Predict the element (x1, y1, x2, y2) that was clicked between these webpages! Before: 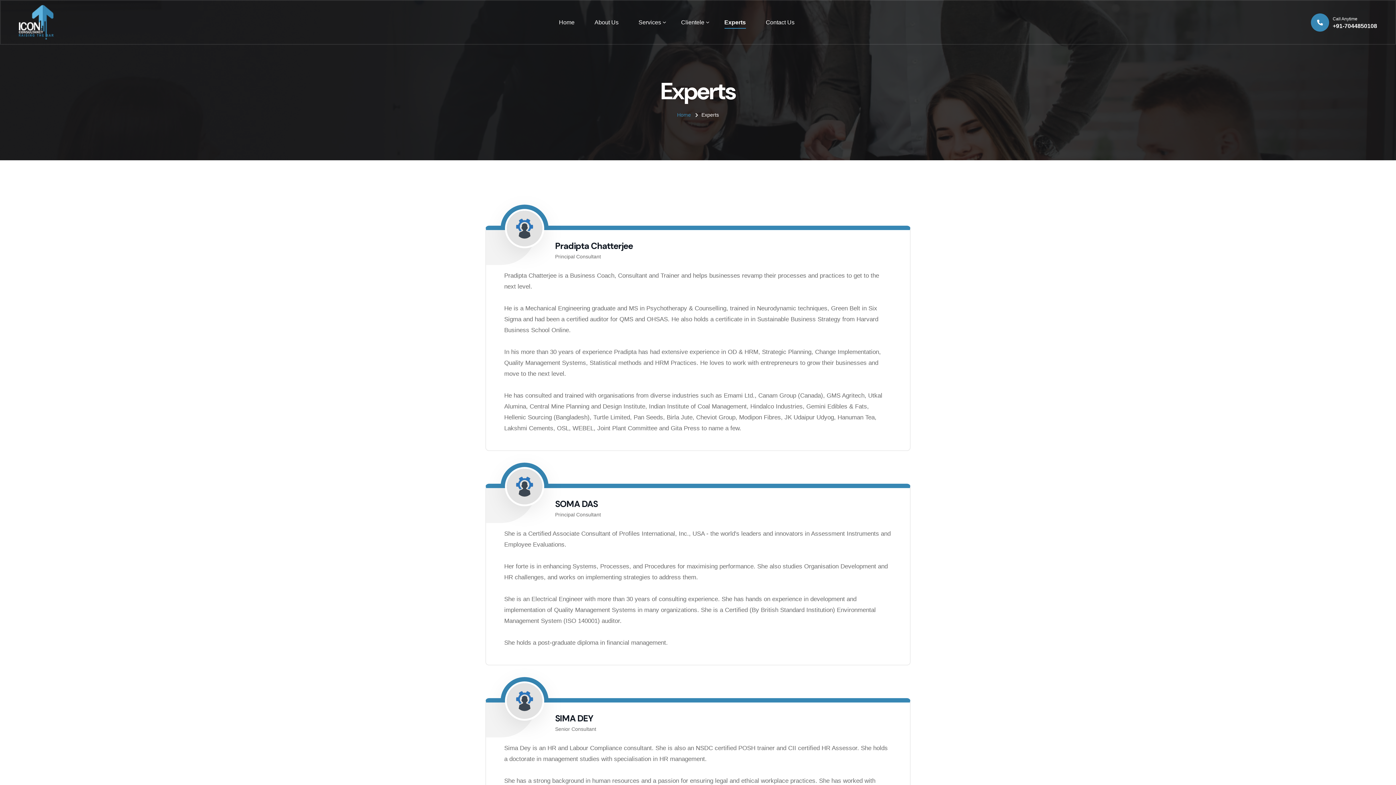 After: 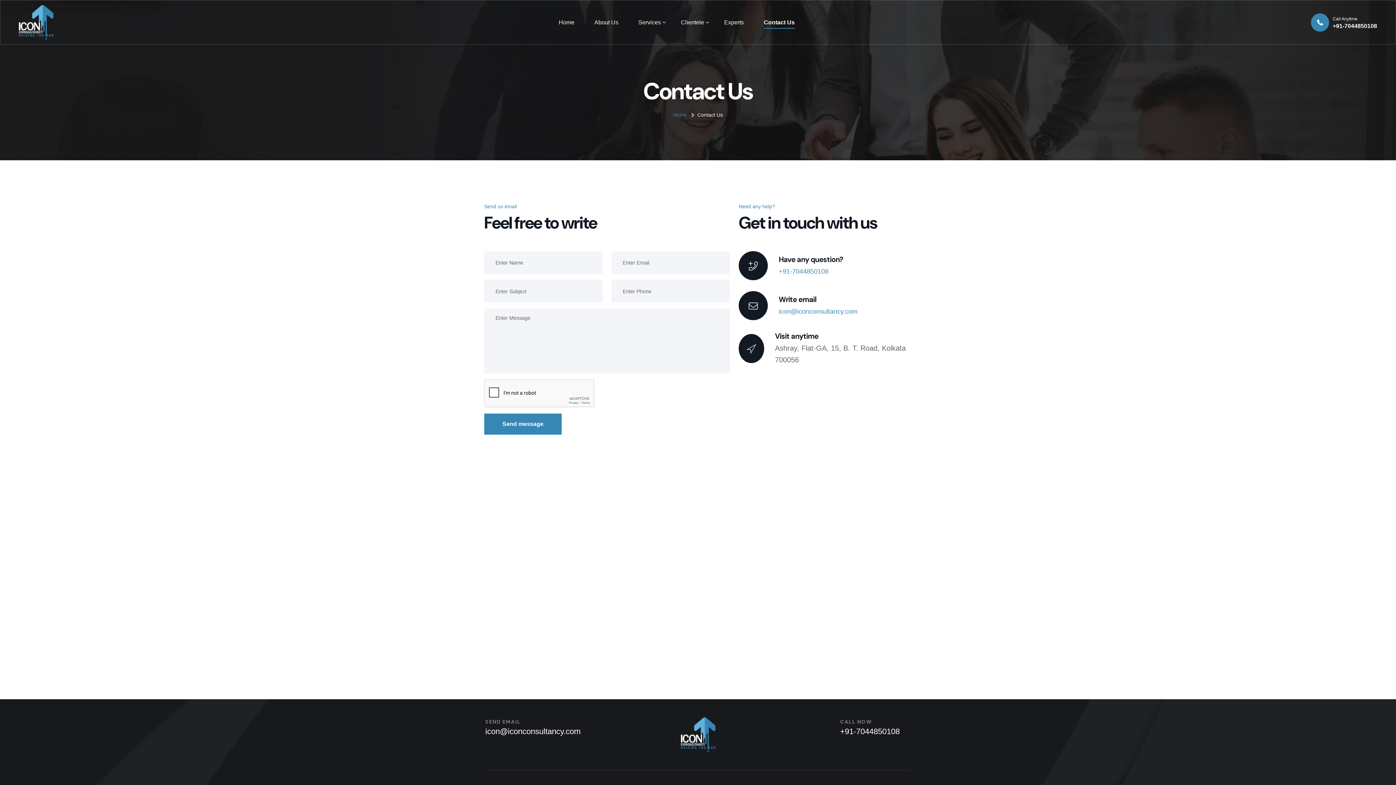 Action: label: Contact Us bbox: (766, 16, 794, 27)